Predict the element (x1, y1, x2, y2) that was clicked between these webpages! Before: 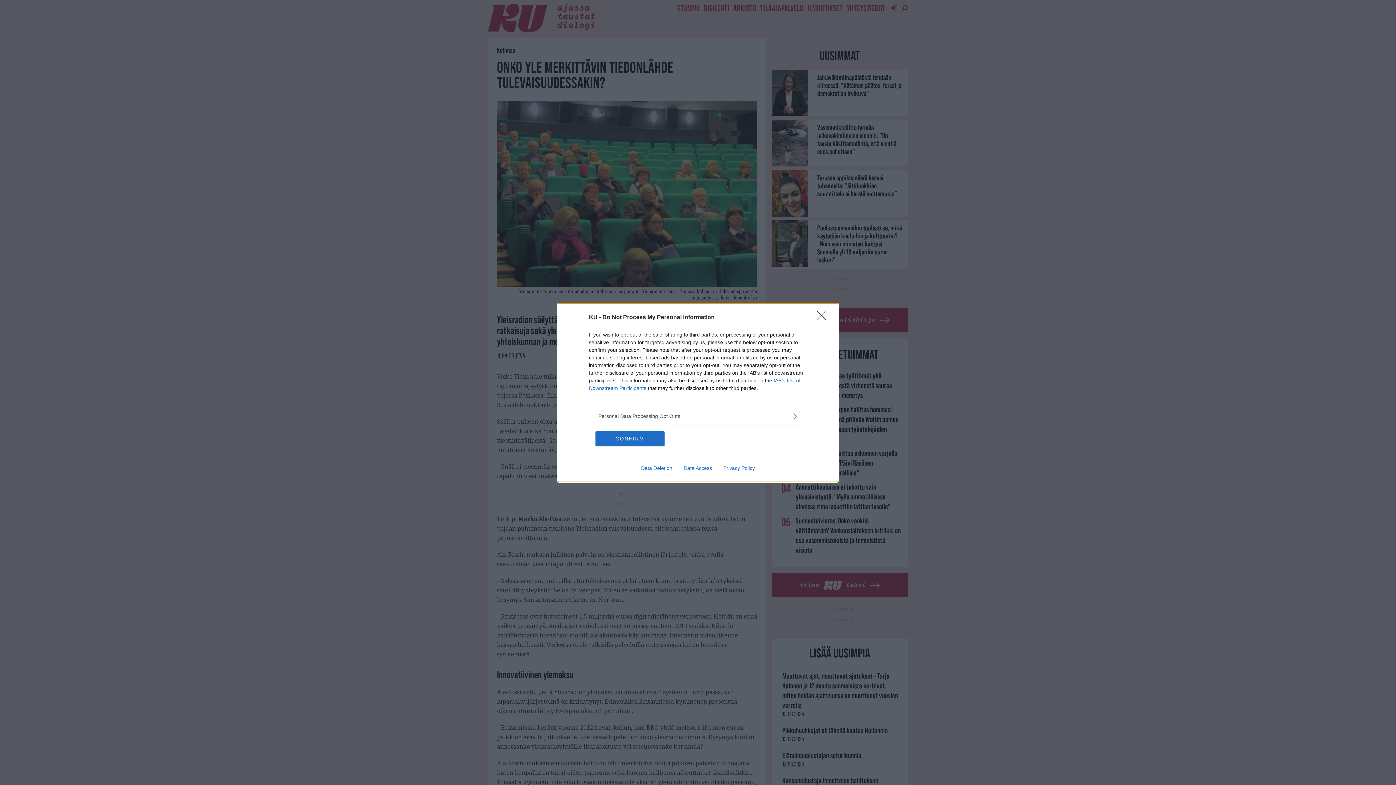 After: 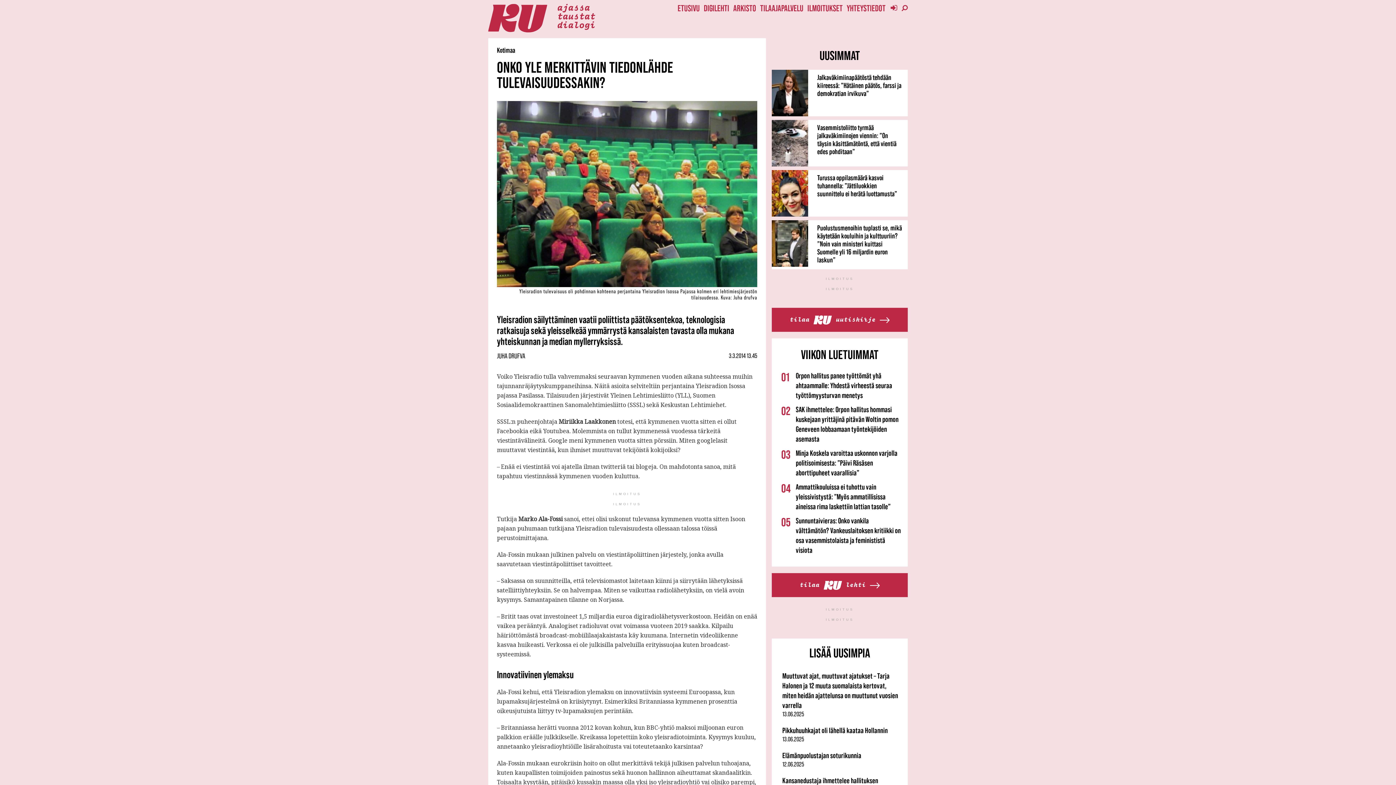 Action: label: CONFIRM bbox: (595, 431, 664, 446)